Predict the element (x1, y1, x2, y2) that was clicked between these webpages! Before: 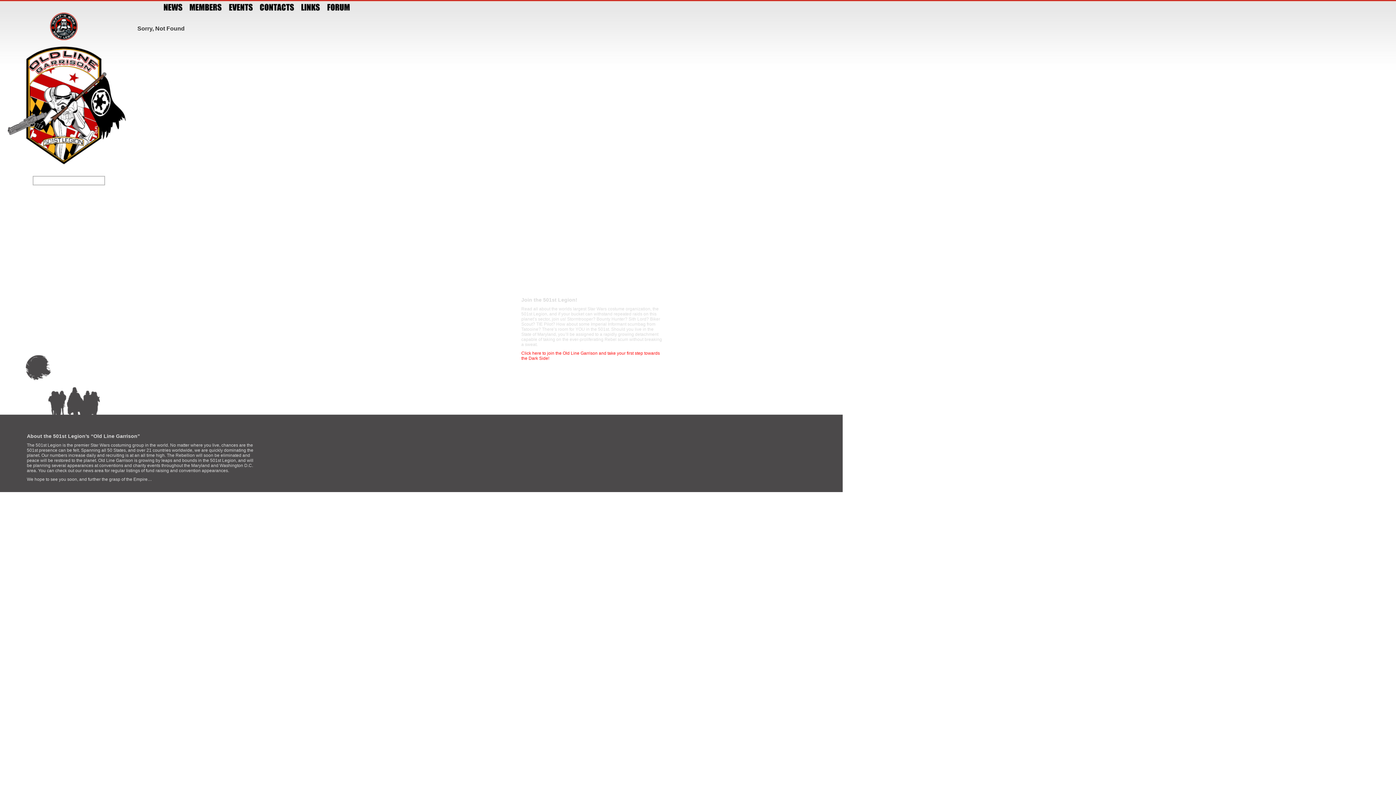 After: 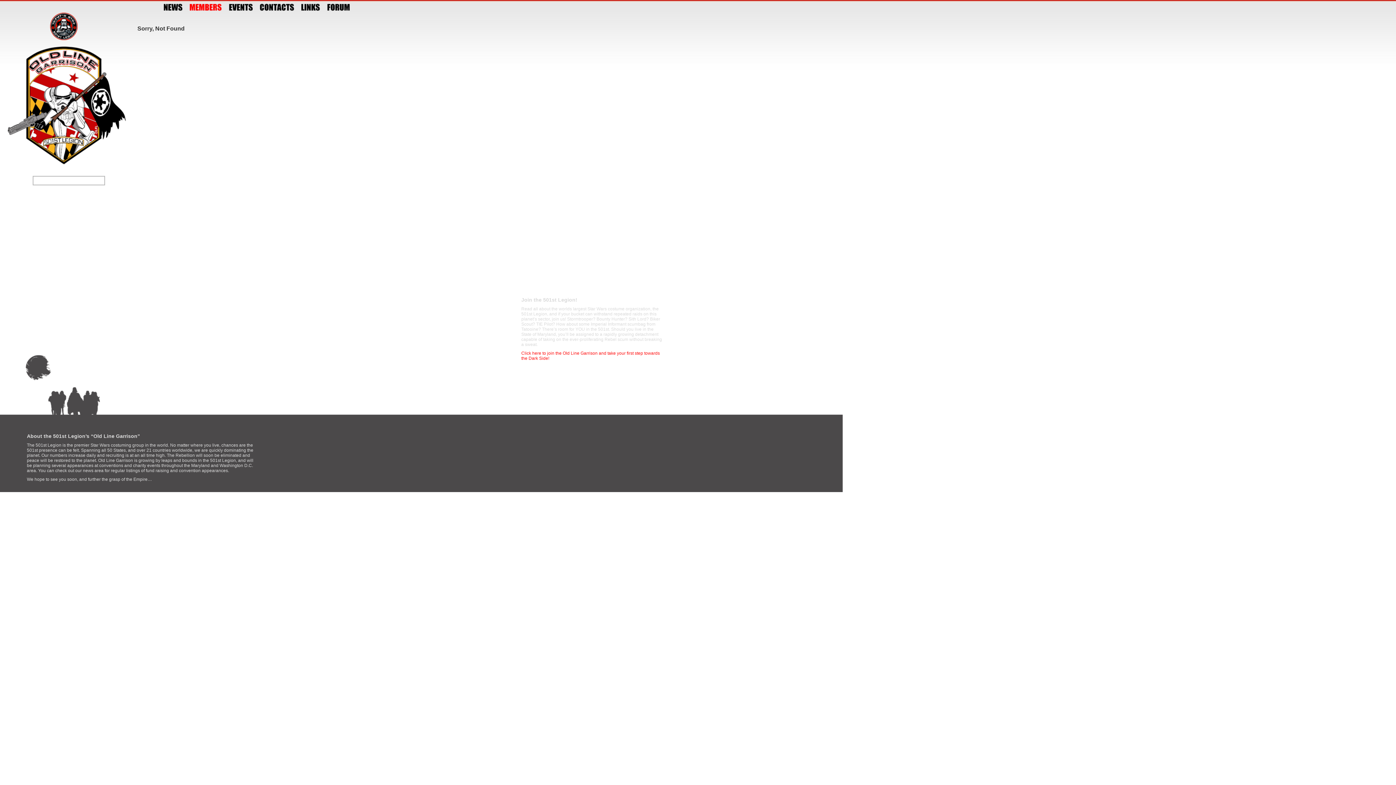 Action: bbox: (189, 3, 221, 10)